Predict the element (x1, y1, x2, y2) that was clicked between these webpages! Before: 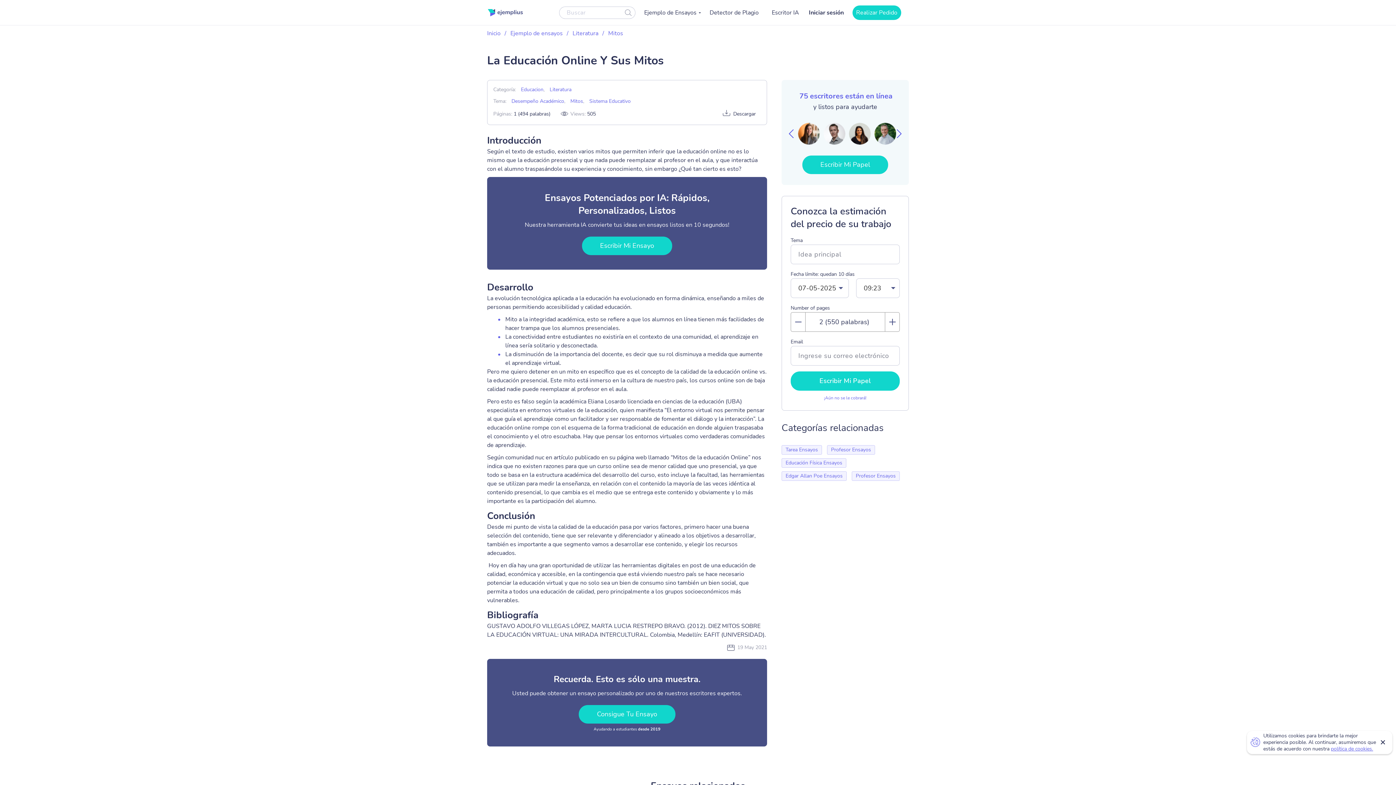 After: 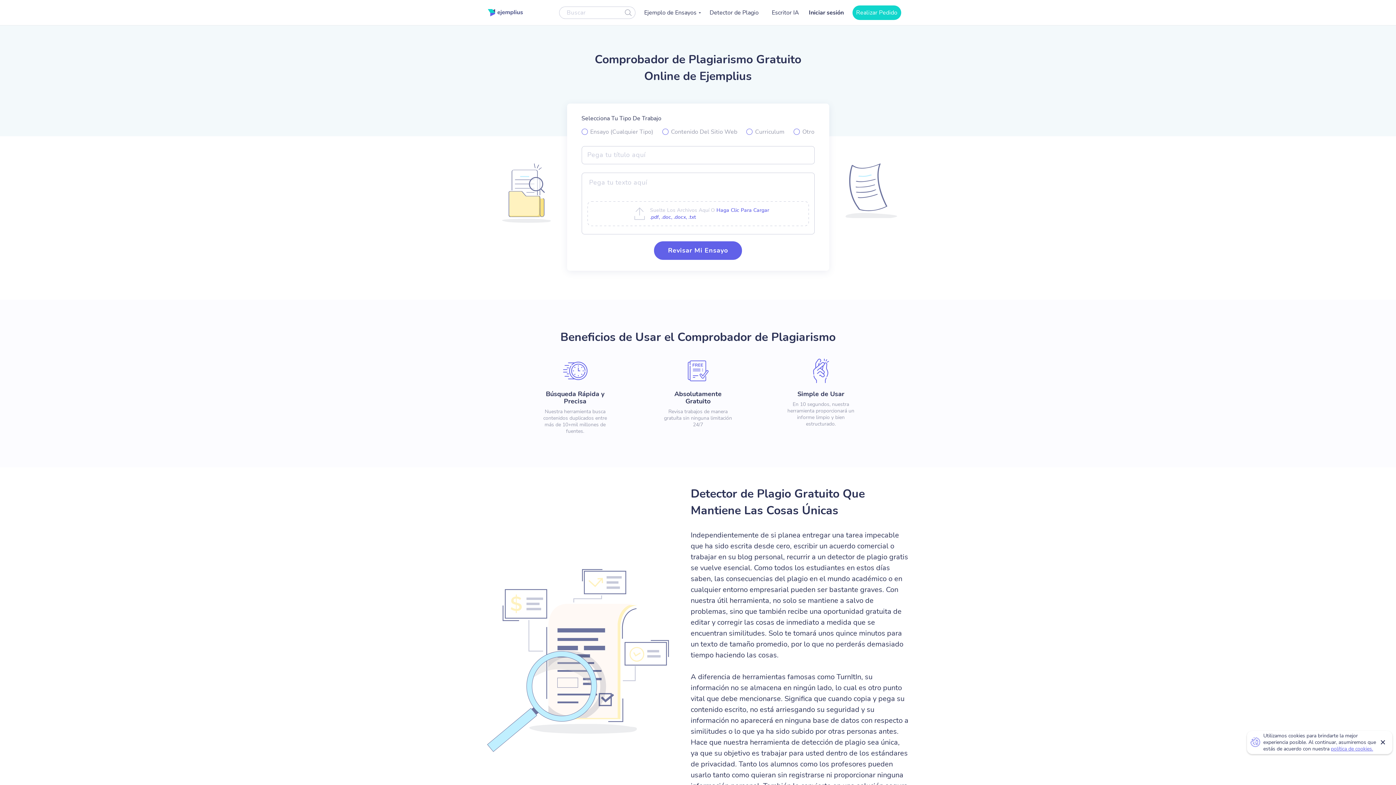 Action: bbox: (709, 8, 763, 16) label: Detector de Plagio